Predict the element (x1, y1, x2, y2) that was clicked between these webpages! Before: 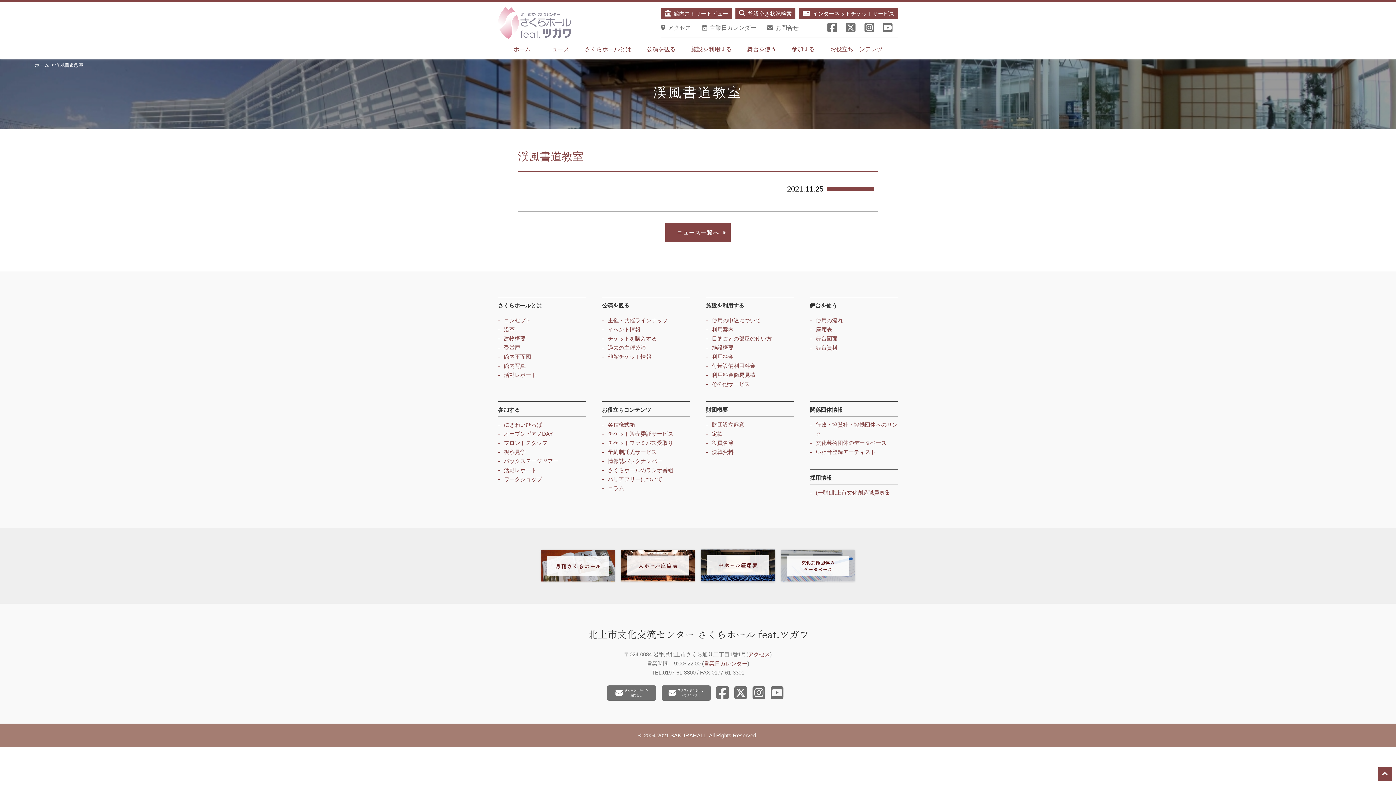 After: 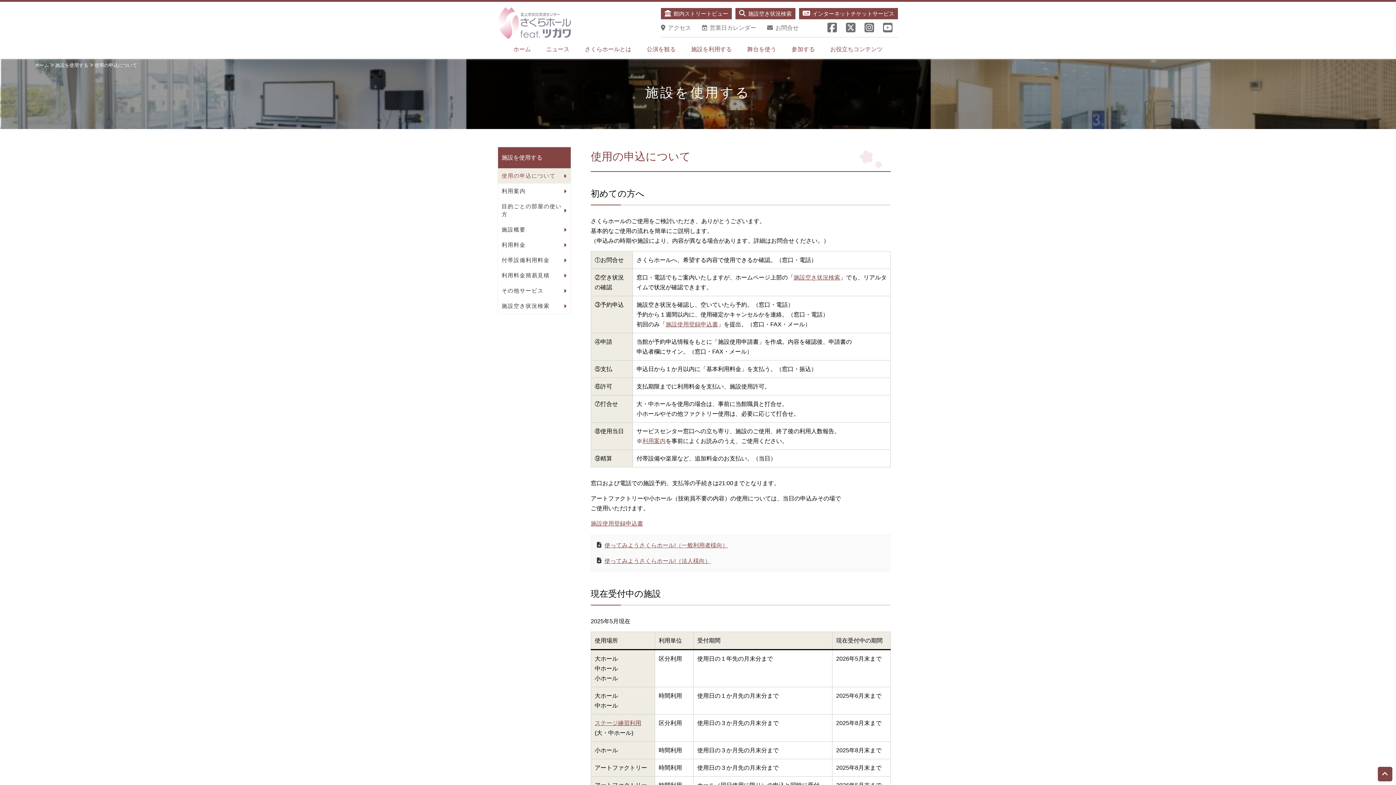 Action: bbox: (691, 44, 732, 54) label: 施設を利用する